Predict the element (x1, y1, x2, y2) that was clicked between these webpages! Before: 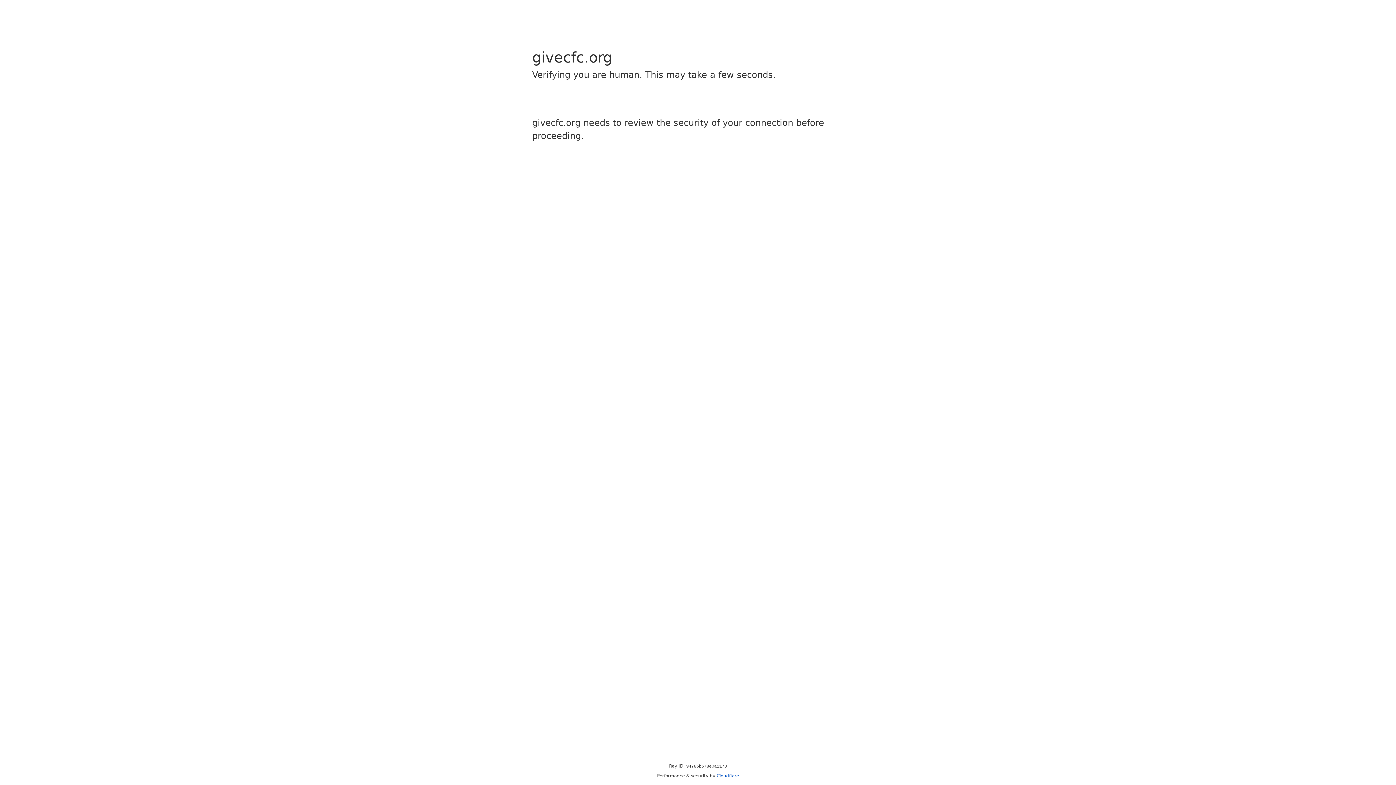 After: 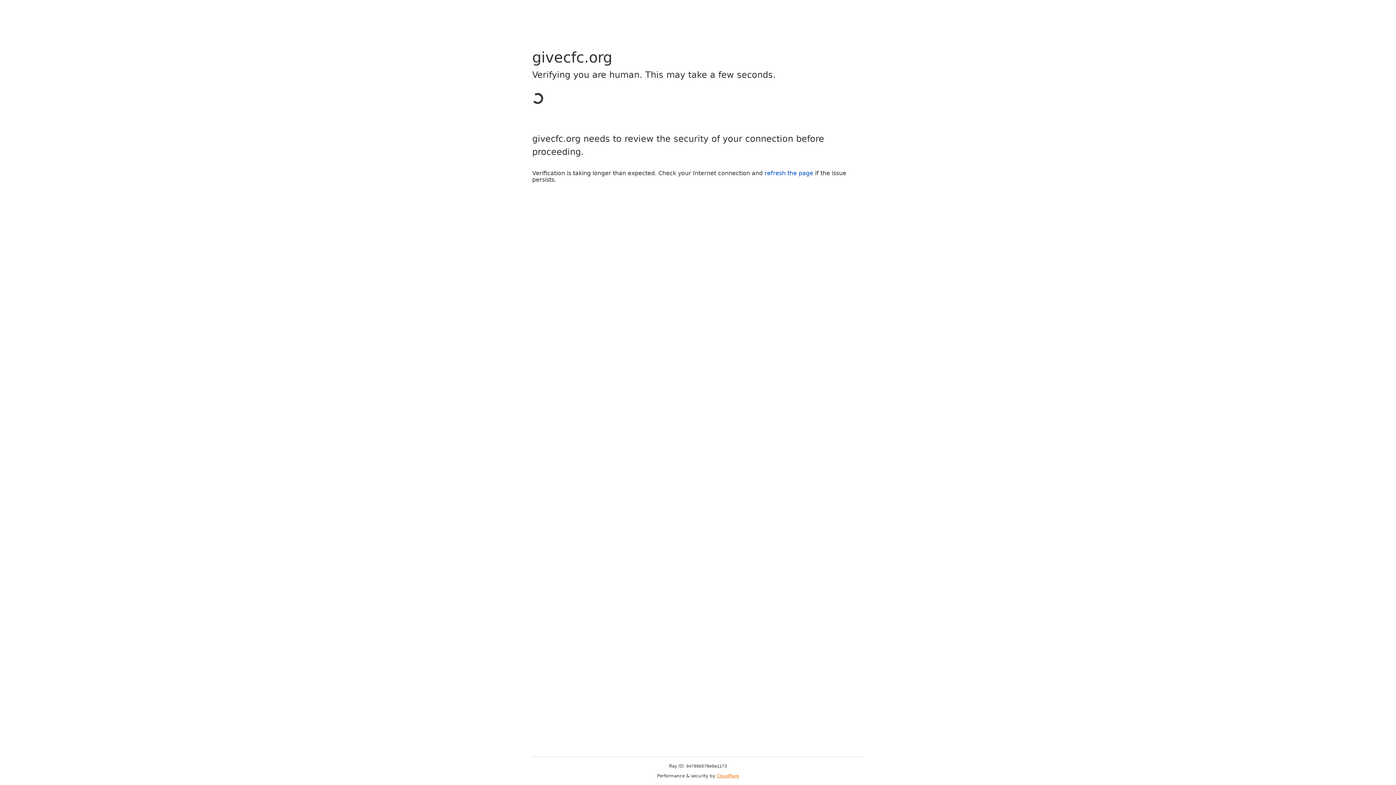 Action: label: Cloudflare bbox: (716, 773, 739, 778)